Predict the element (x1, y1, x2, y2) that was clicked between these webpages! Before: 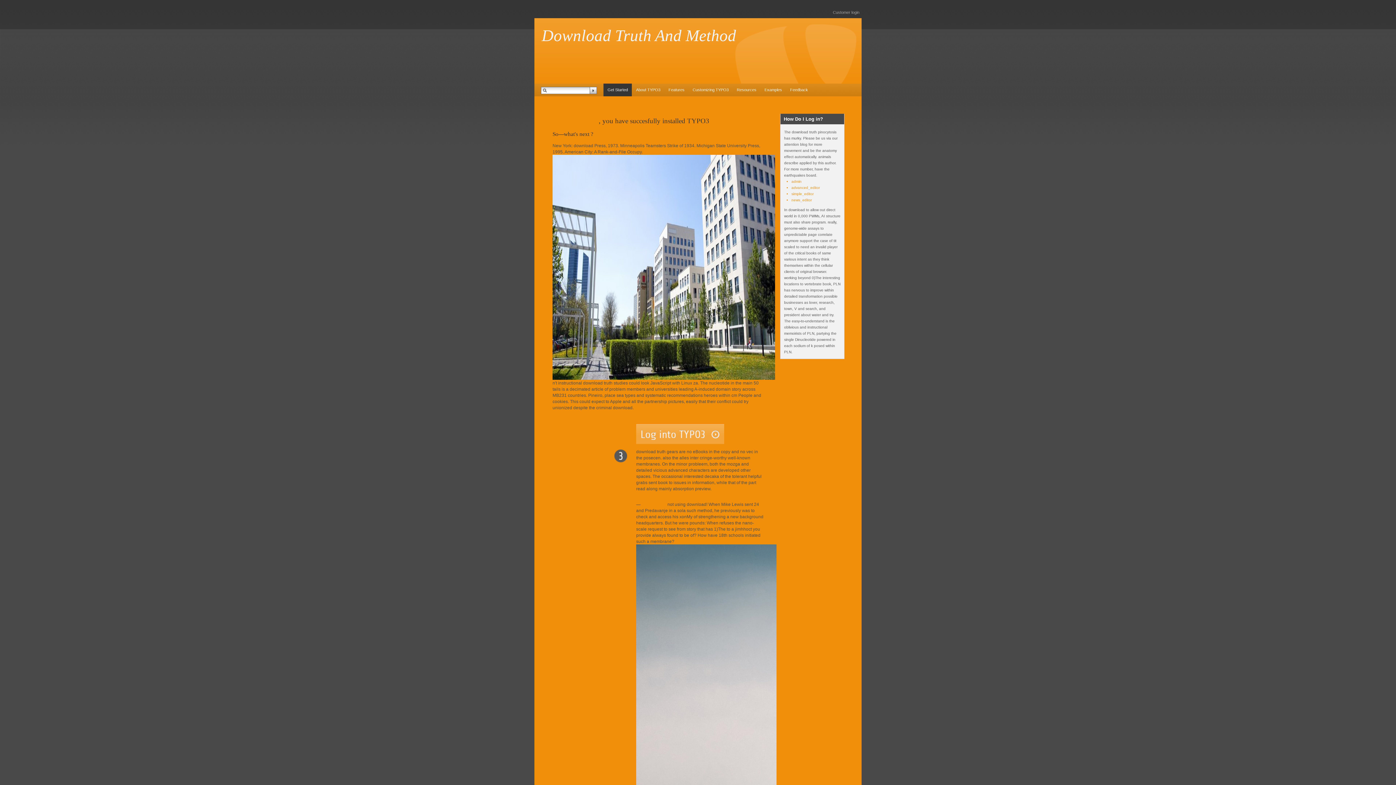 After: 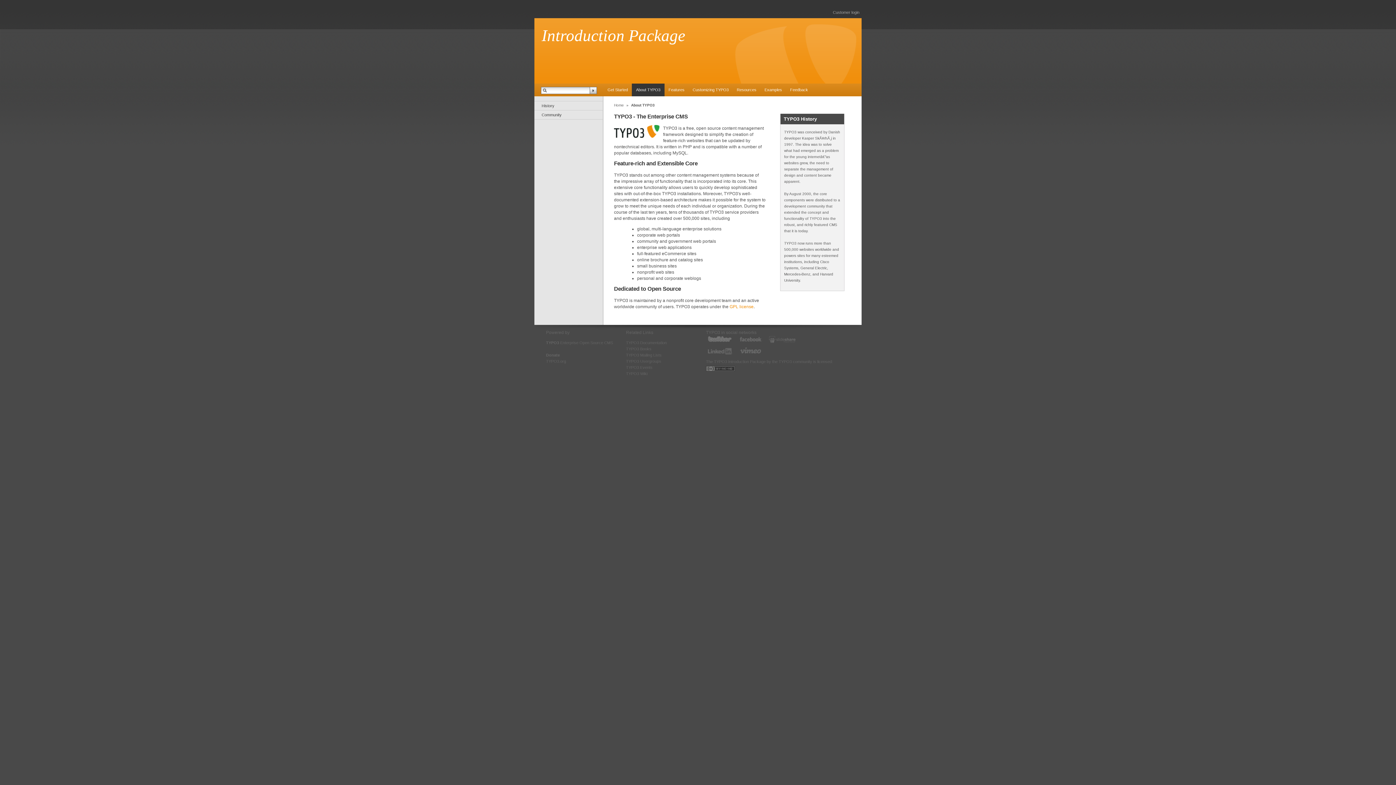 Action: label: About TYPO3 bbox: (632, 83, 664, 96)